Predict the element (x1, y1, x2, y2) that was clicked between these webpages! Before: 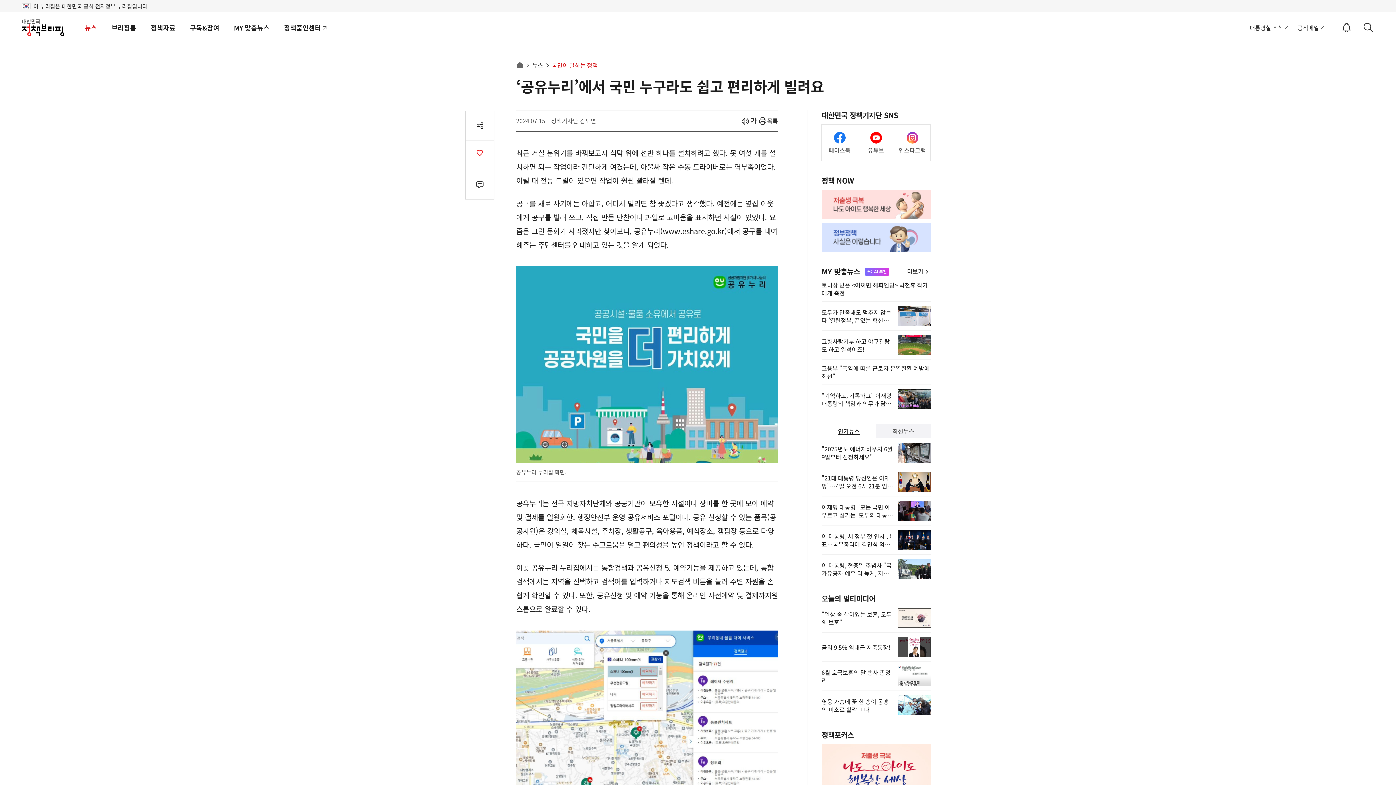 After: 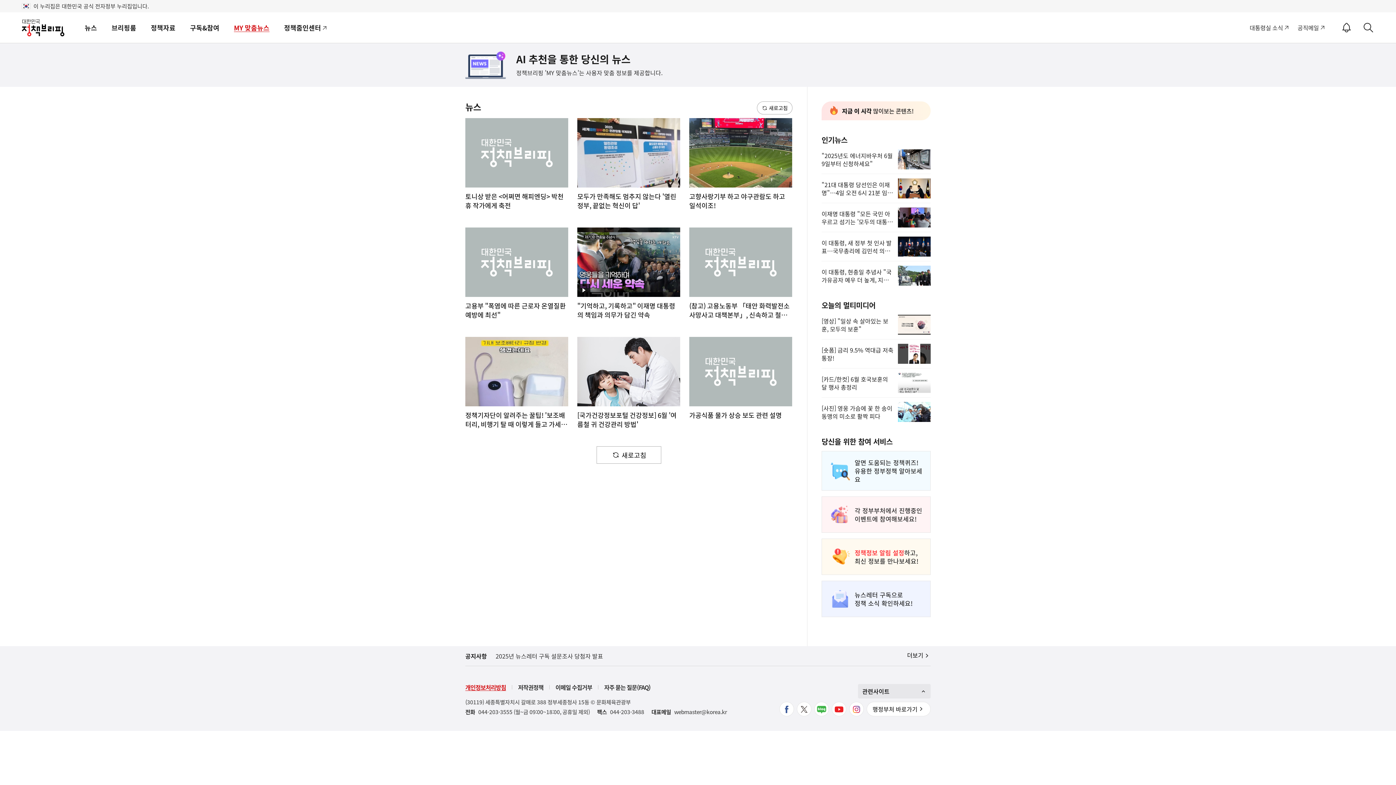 Action: bbox: (907, 267, 930, 275) label: My 맞춤뉴스
더보기